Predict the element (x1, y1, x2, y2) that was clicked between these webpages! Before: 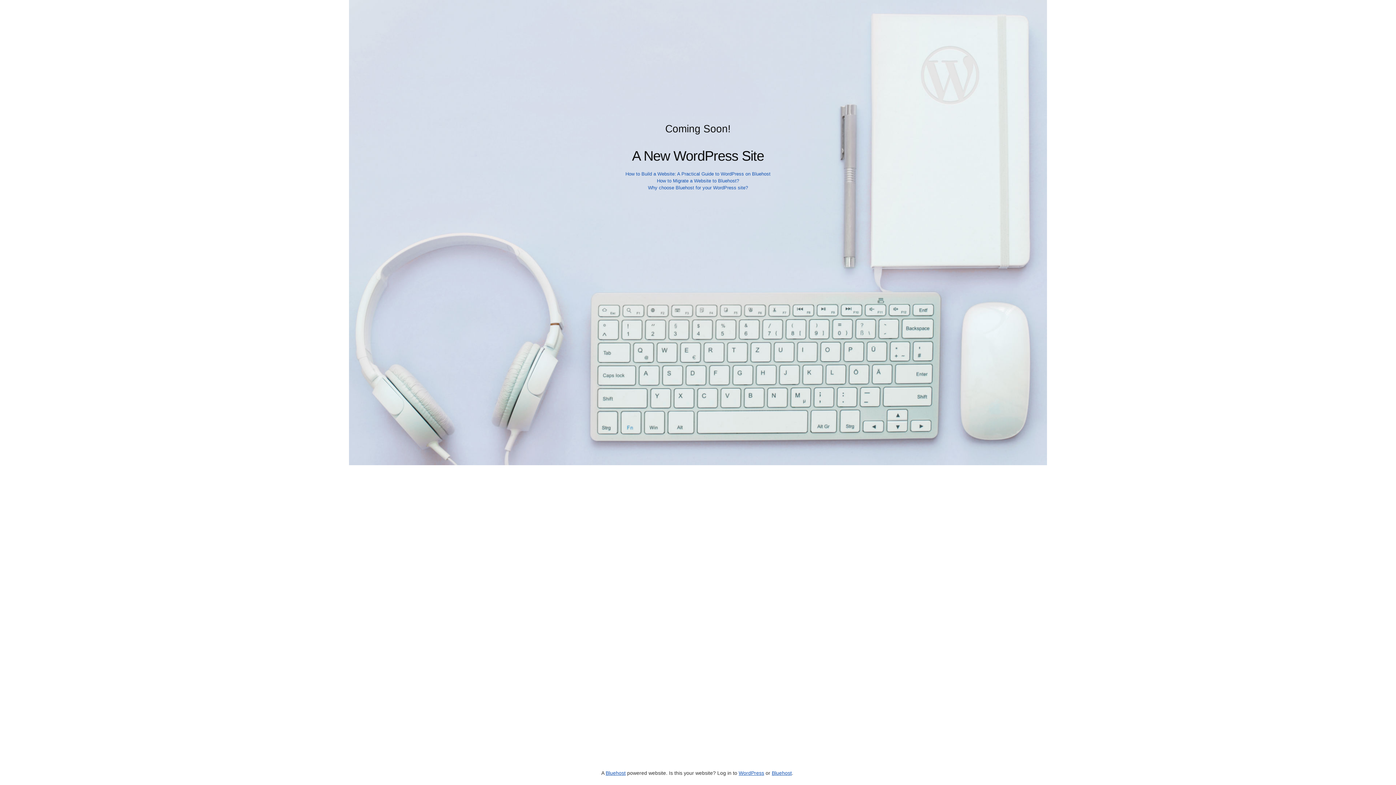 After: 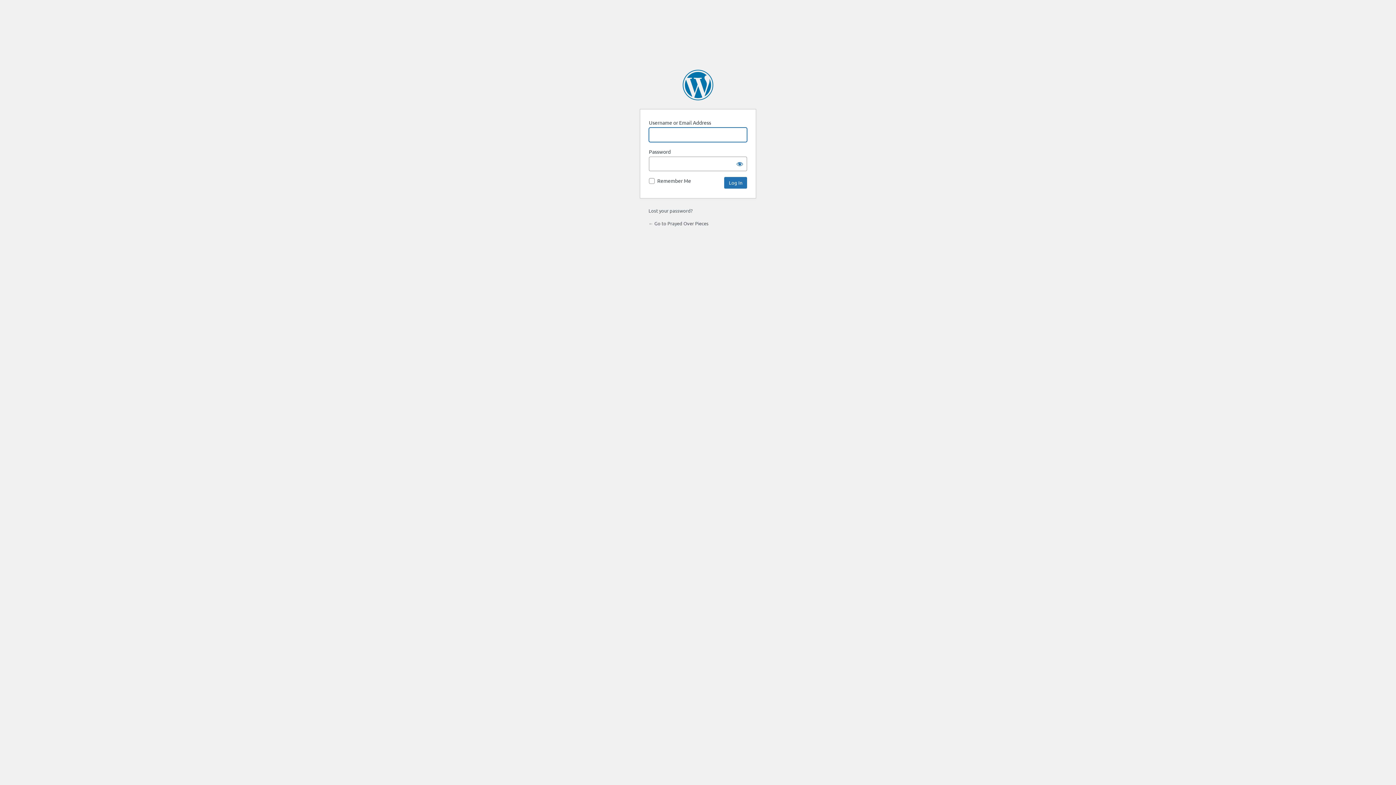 Action: label: WordPress bbox: (738, 770, 764, 776)